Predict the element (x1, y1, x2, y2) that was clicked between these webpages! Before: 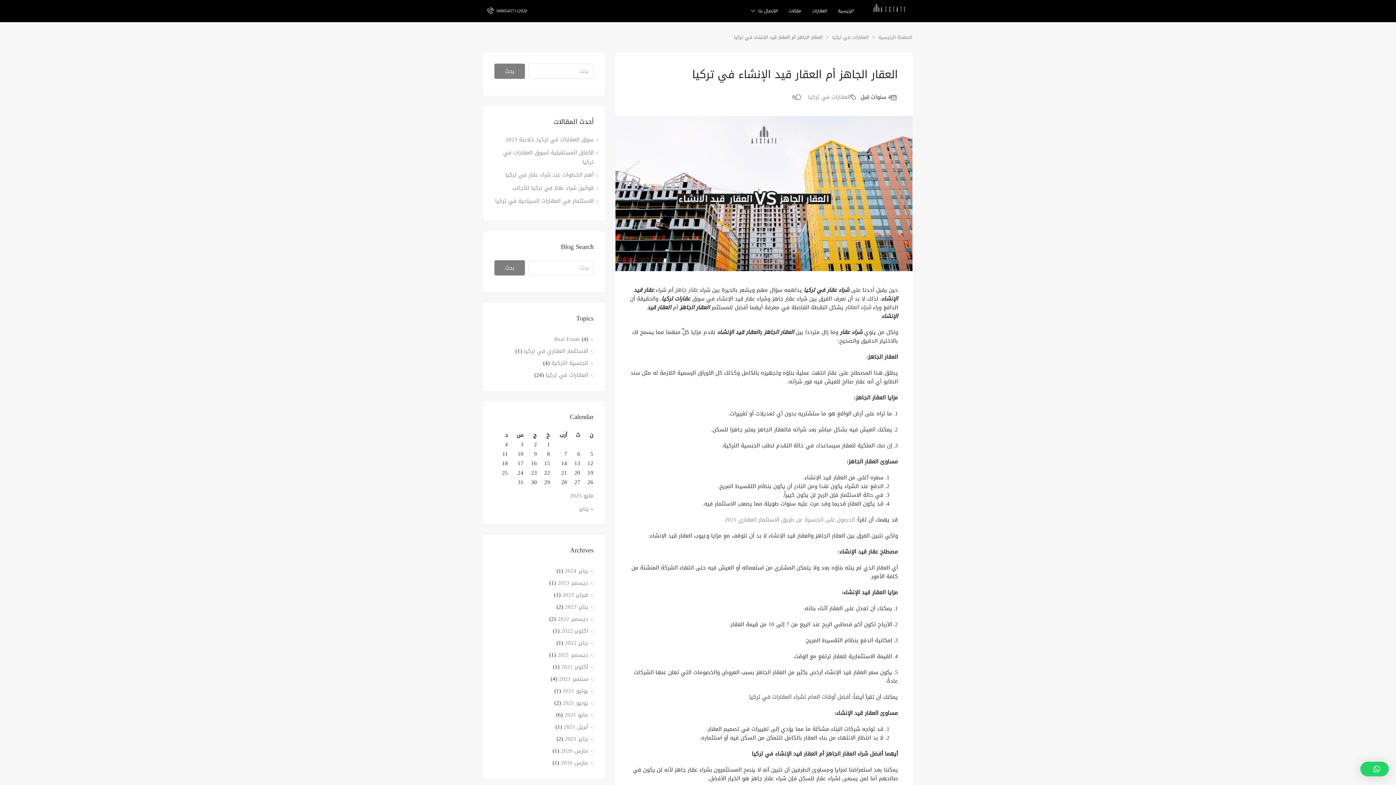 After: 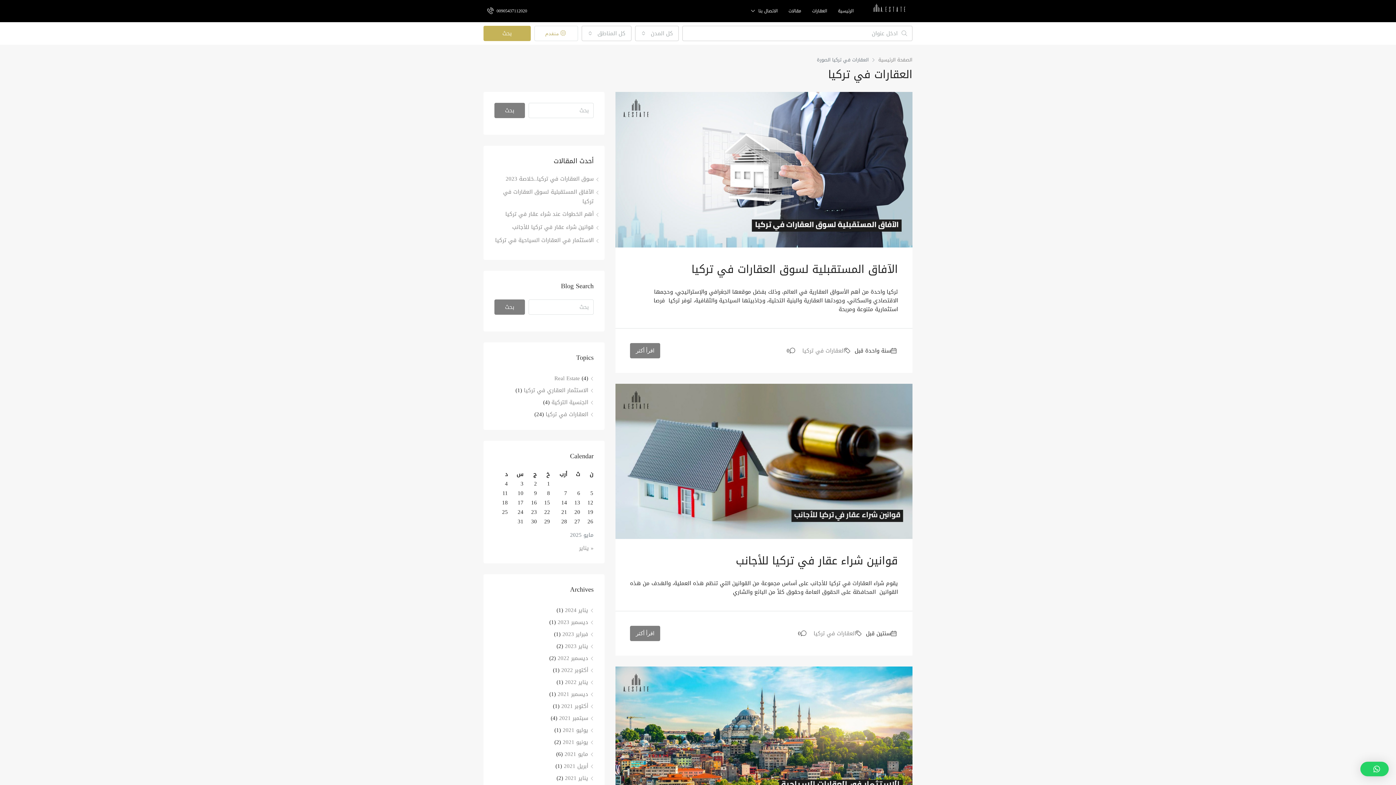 Action: label: العقارات في تركيا bbox: (545, 370, 593, 380)